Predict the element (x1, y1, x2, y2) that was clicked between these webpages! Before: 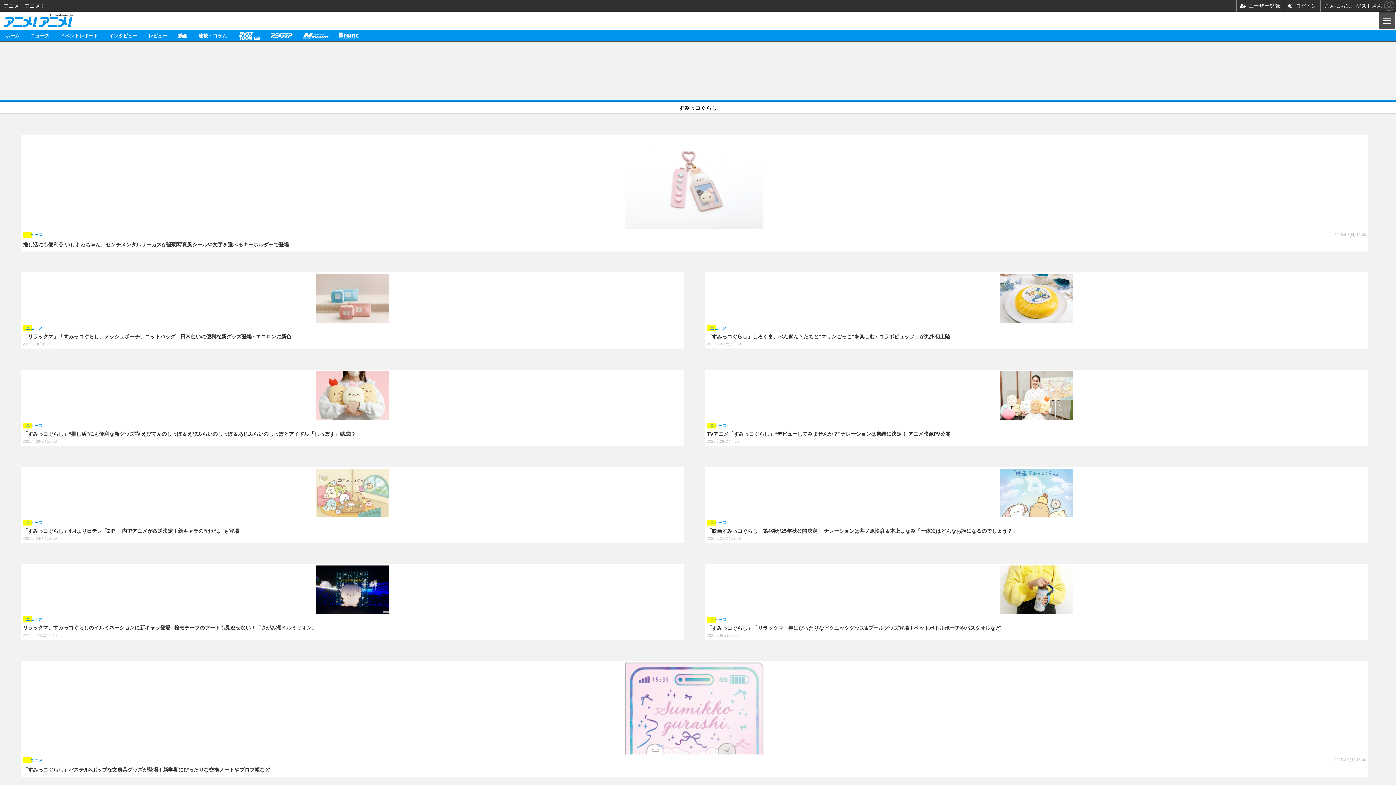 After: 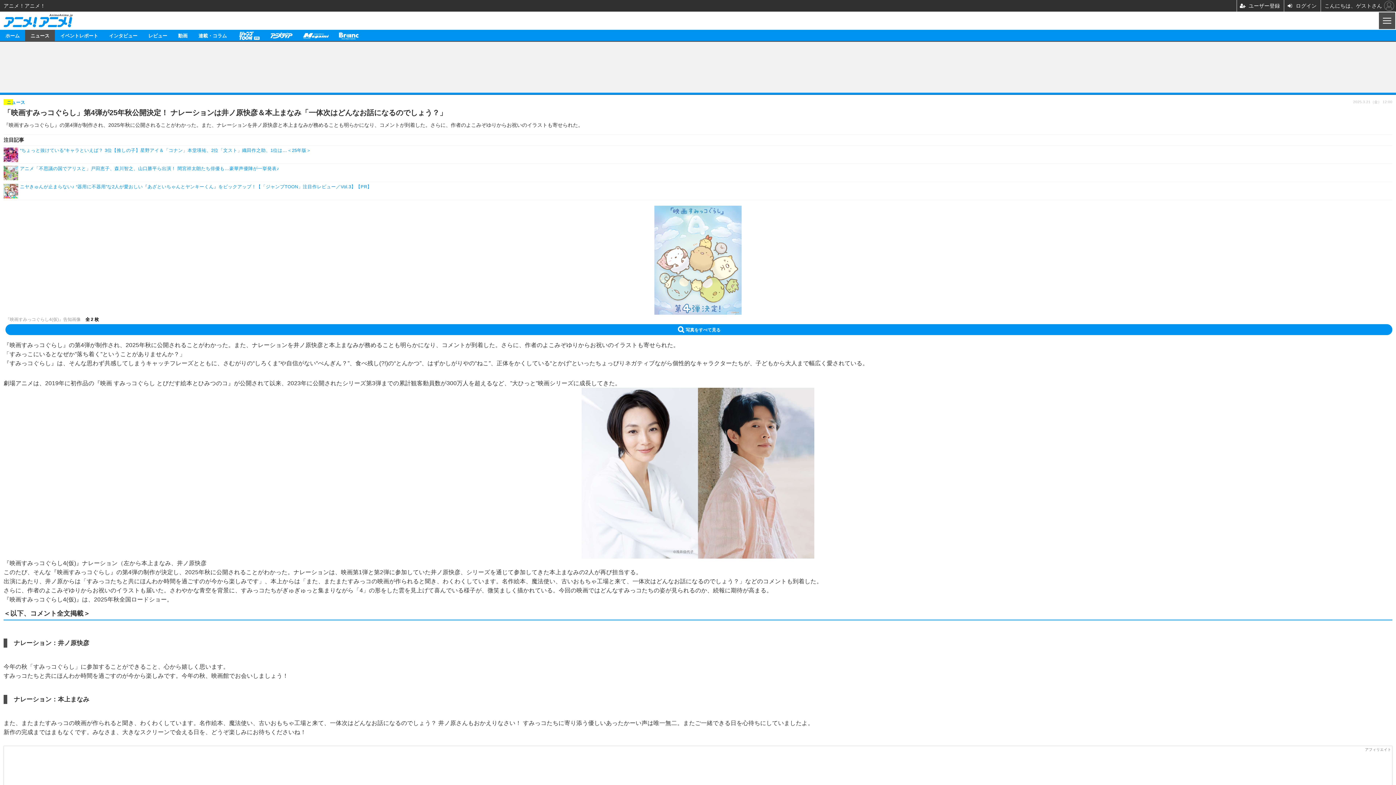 Action: bbox: (705, 467, 1368, 543) label: 「映画すみっコぐらし」第4弾が25年秋公開決定！ ナレーションは井ノ原快彦＆本上まなみ「一体次はどんなお話になるのでしょう？」
ニュース
2025.3.21(金) 12:00